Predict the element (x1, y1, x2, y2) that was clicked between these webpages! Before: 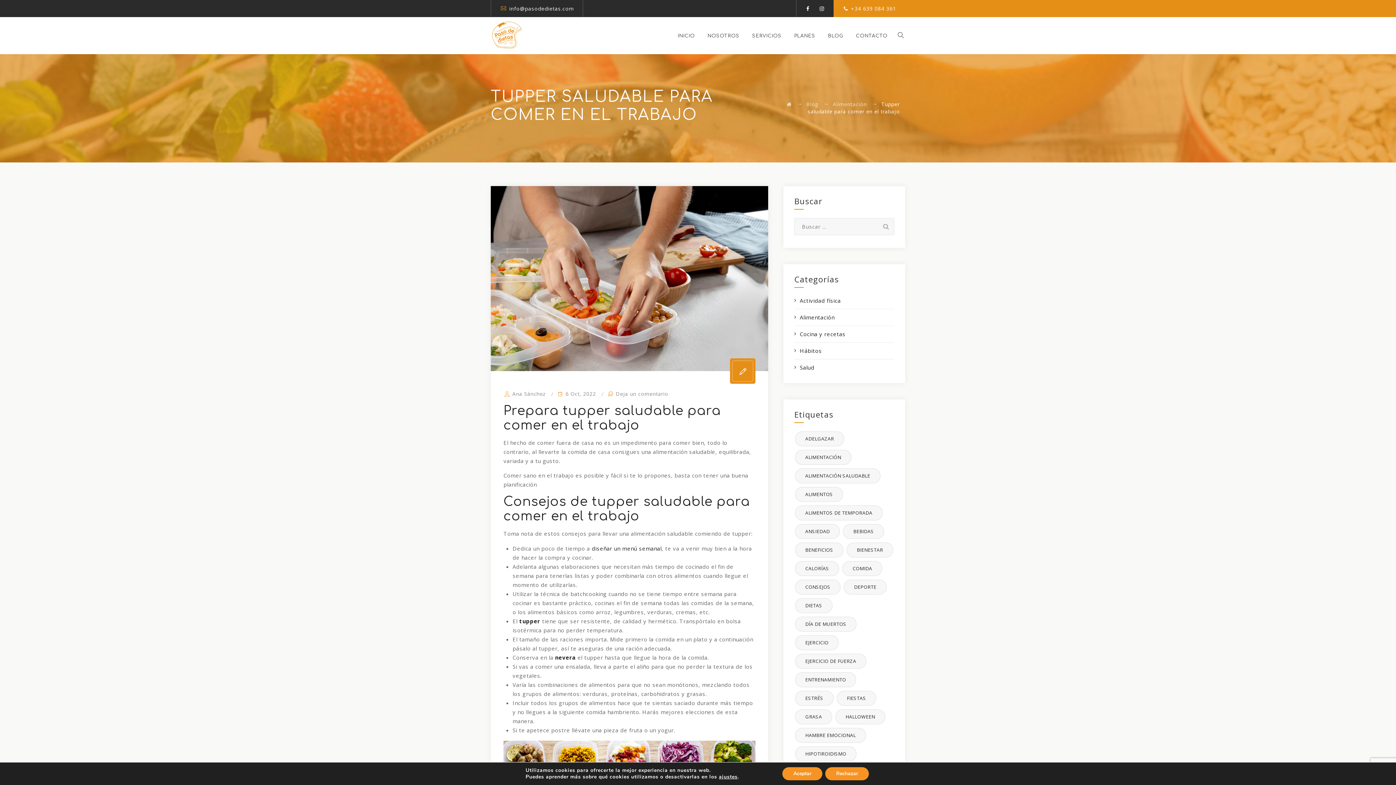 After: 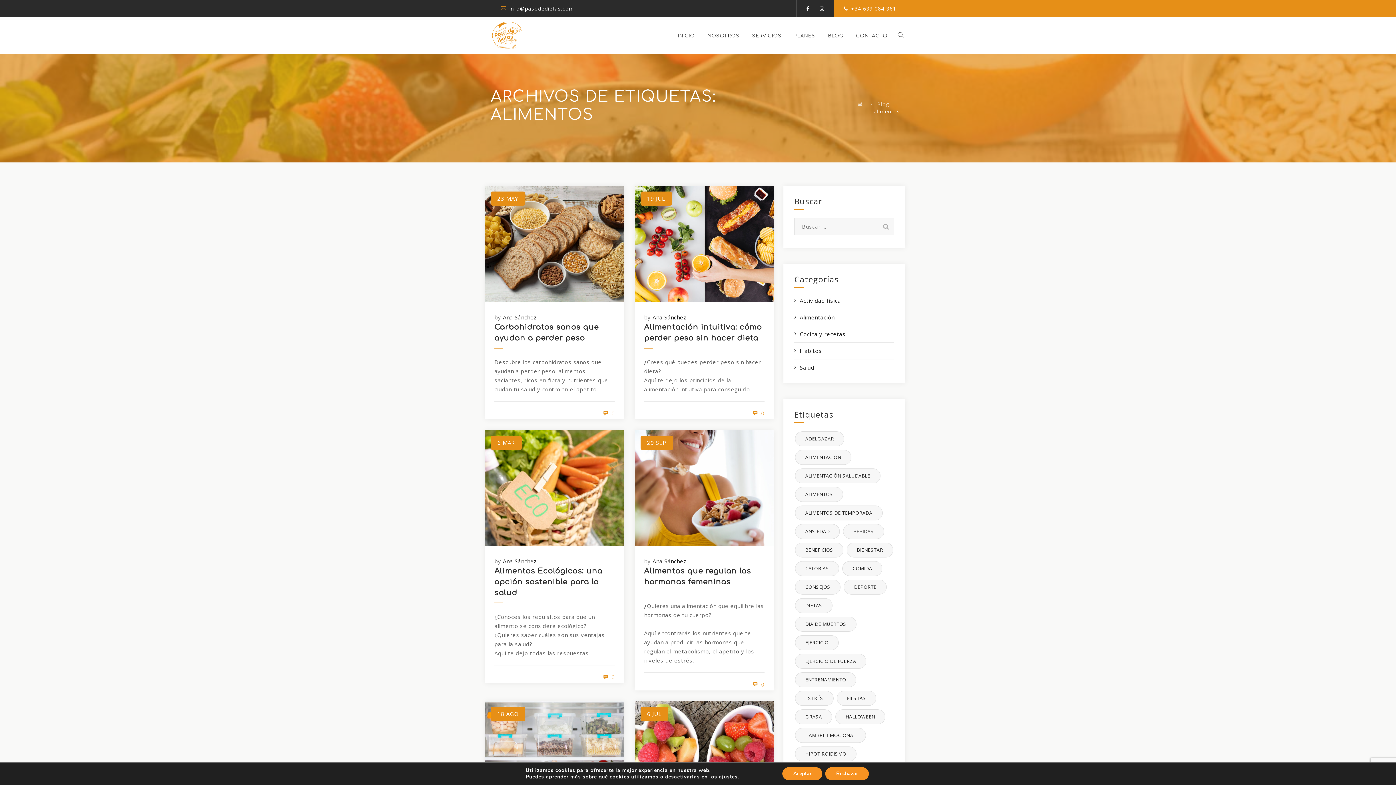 Action: bbox: (795, 487, 843, 502) label: alimentos (10 elementos)